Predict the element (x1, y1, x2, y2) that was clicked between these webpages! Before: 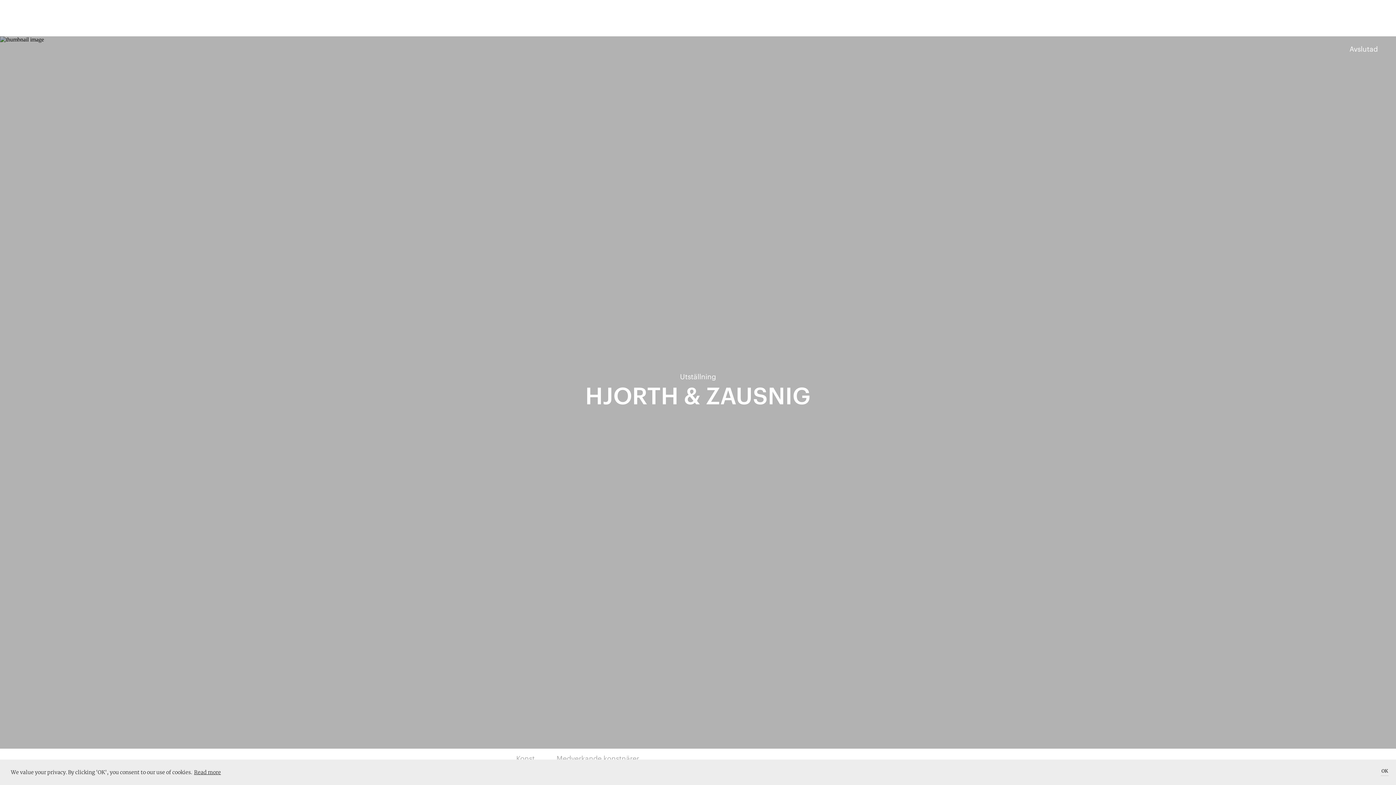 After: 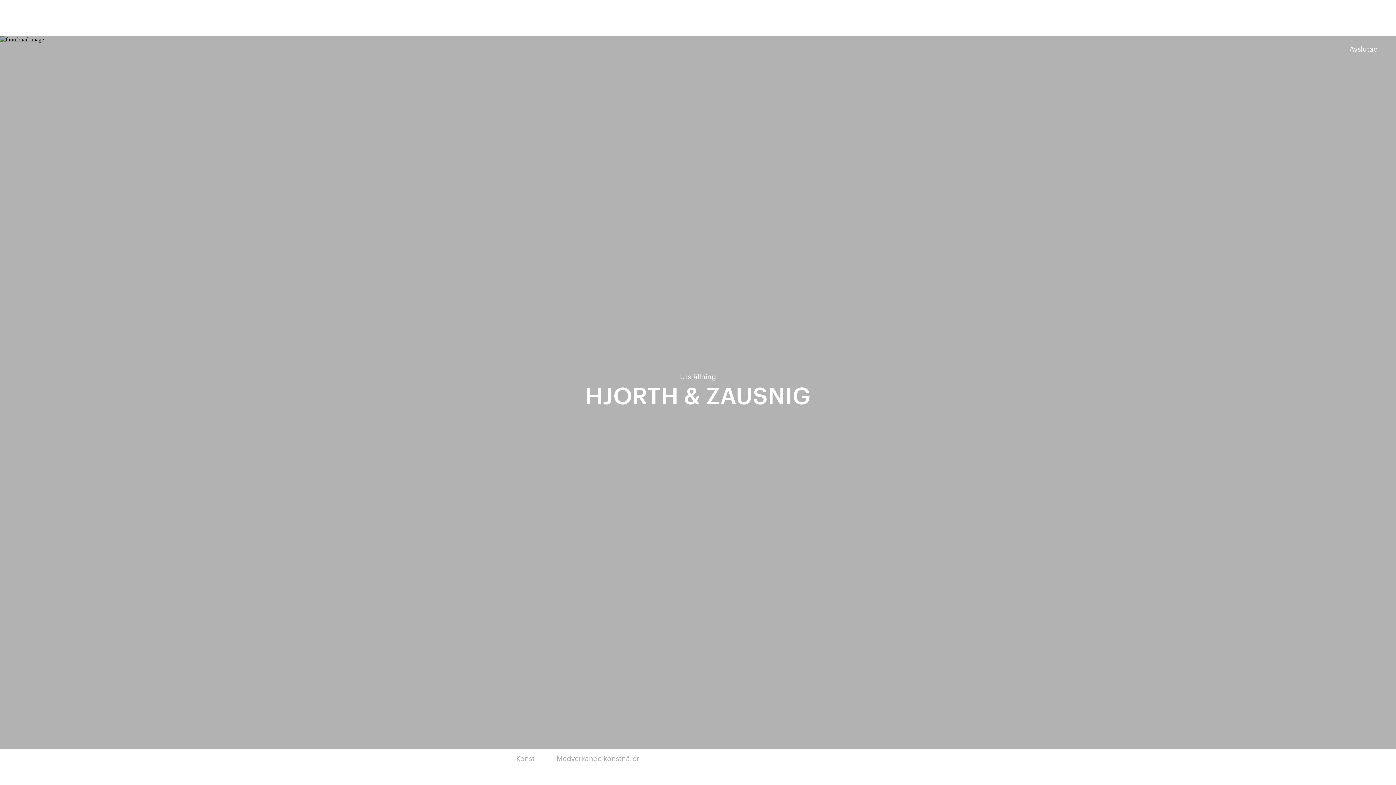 Action: bbox: (1381, 767, 1389, 776) label: dismiss cookie message